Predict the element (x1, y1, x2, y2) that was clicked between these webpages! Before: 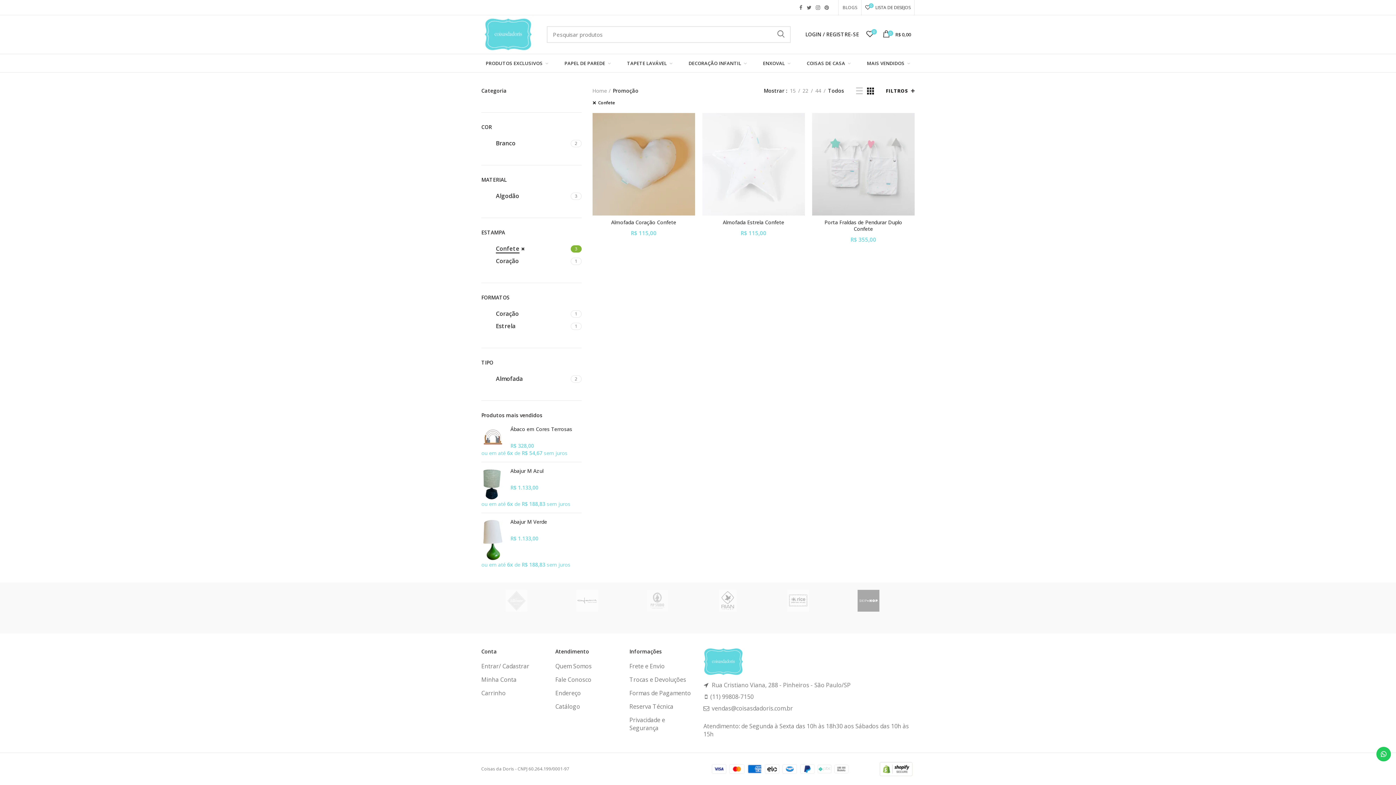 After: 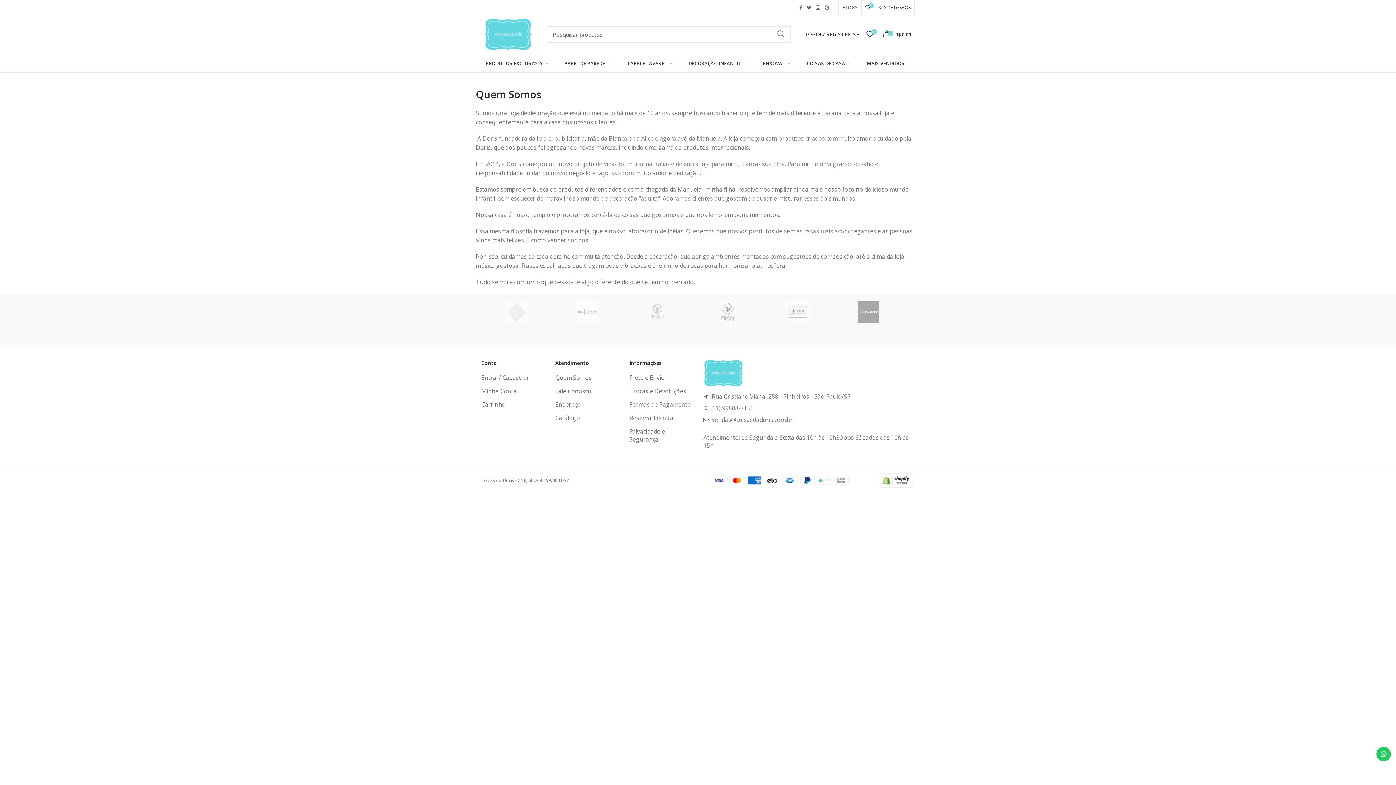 Action: bbox: (555, 662, 591, 670) label: Quem Somos